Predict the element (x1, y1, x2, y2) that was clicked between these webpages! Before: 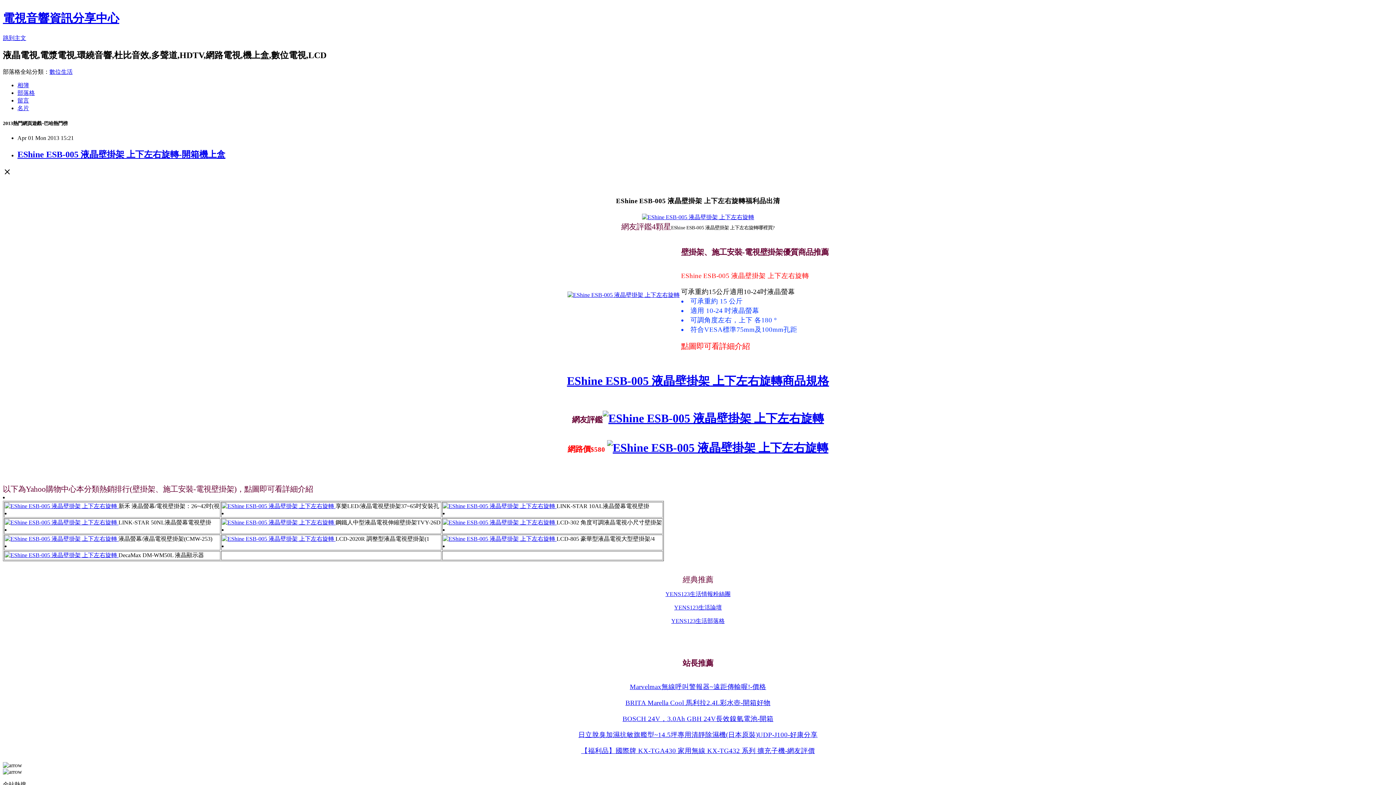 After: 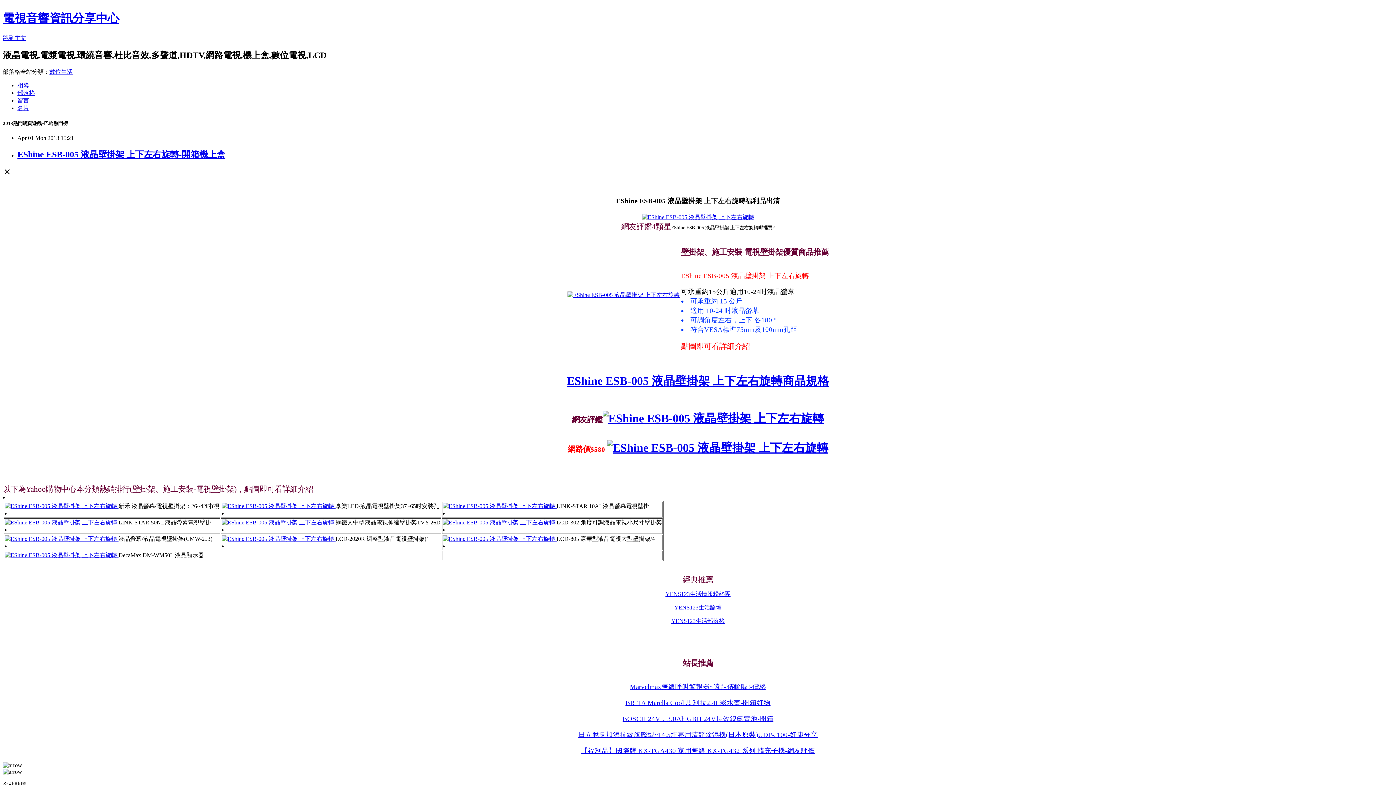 Action: bbox: (578, 731, 817, 738) label: 日立脫臭加濕抗敏旗艦型~14.5坪專用清靜除濕機(日本原裝)UDP-J100-好康分享